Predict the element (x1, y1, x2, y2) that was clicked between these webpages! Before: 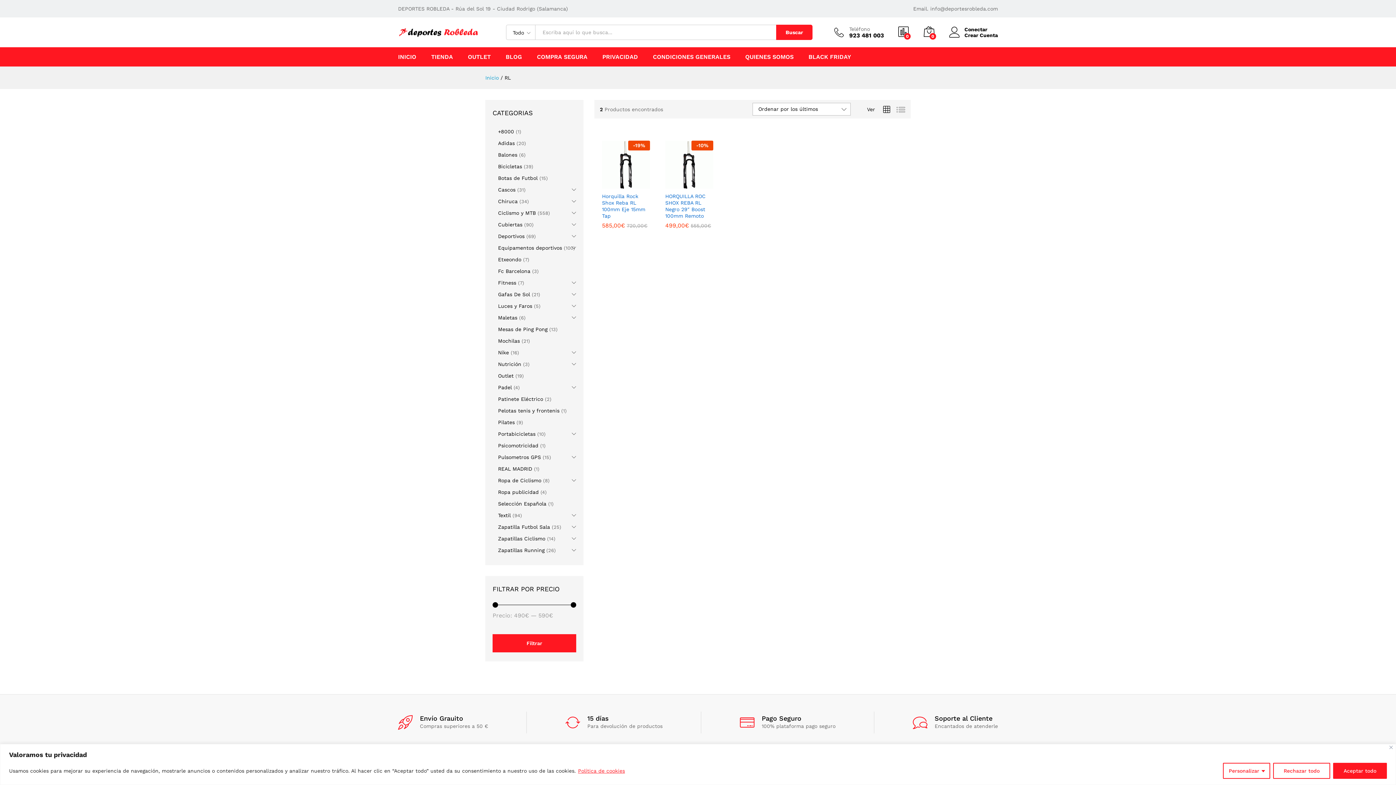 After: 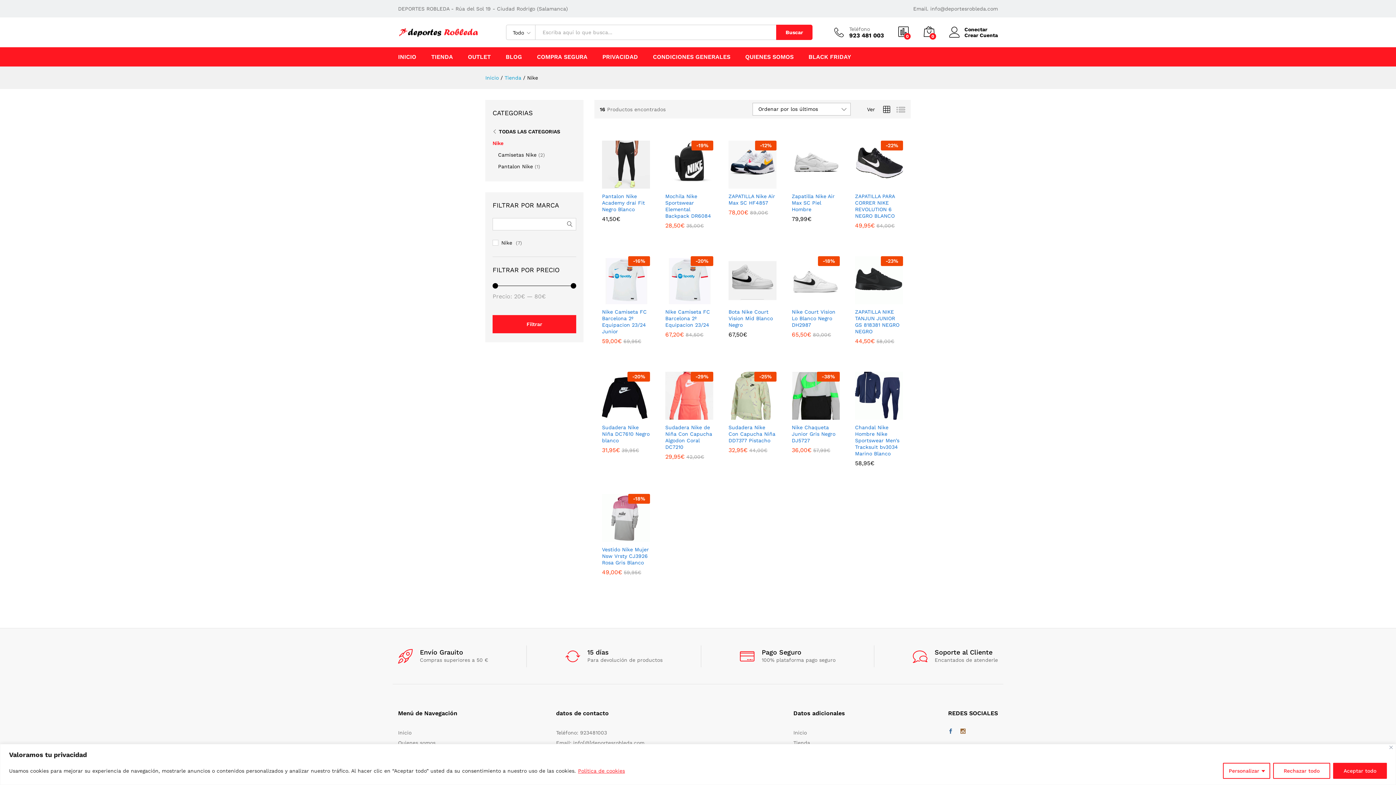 Action: label: Nike bbox: (498, 349, 509, 355)